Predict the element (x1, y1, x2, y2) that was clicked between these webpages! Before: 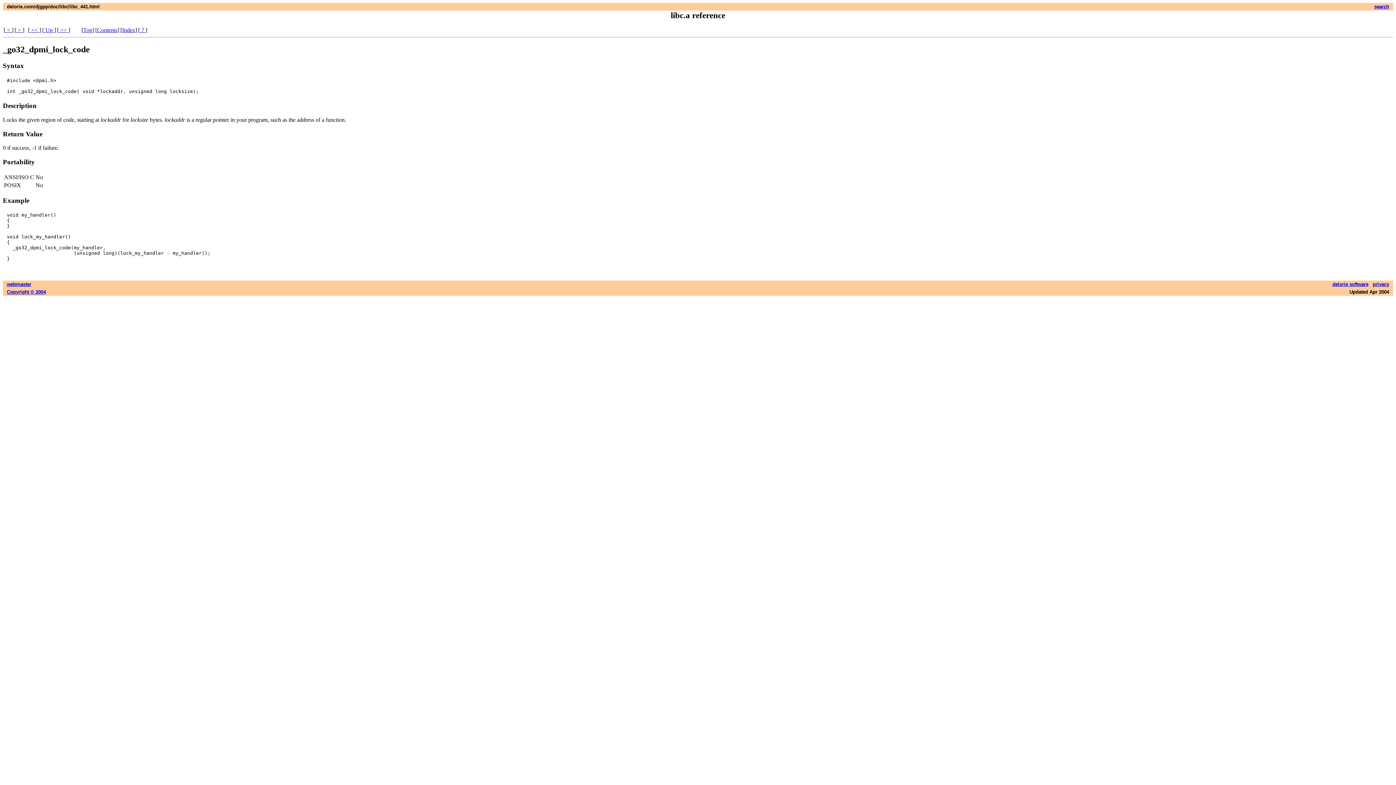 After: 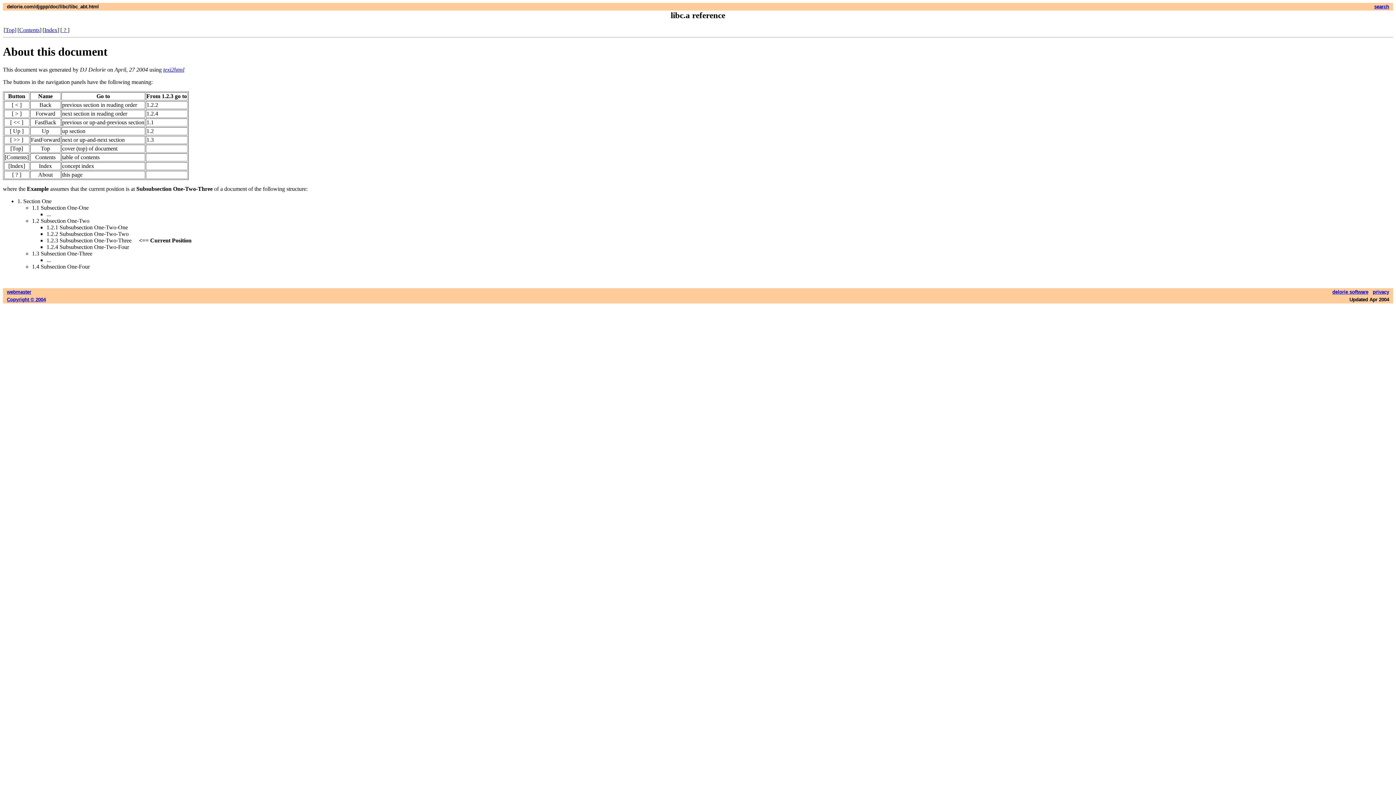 Action: bbox: (140, 26, 145, 33) label:  ? 